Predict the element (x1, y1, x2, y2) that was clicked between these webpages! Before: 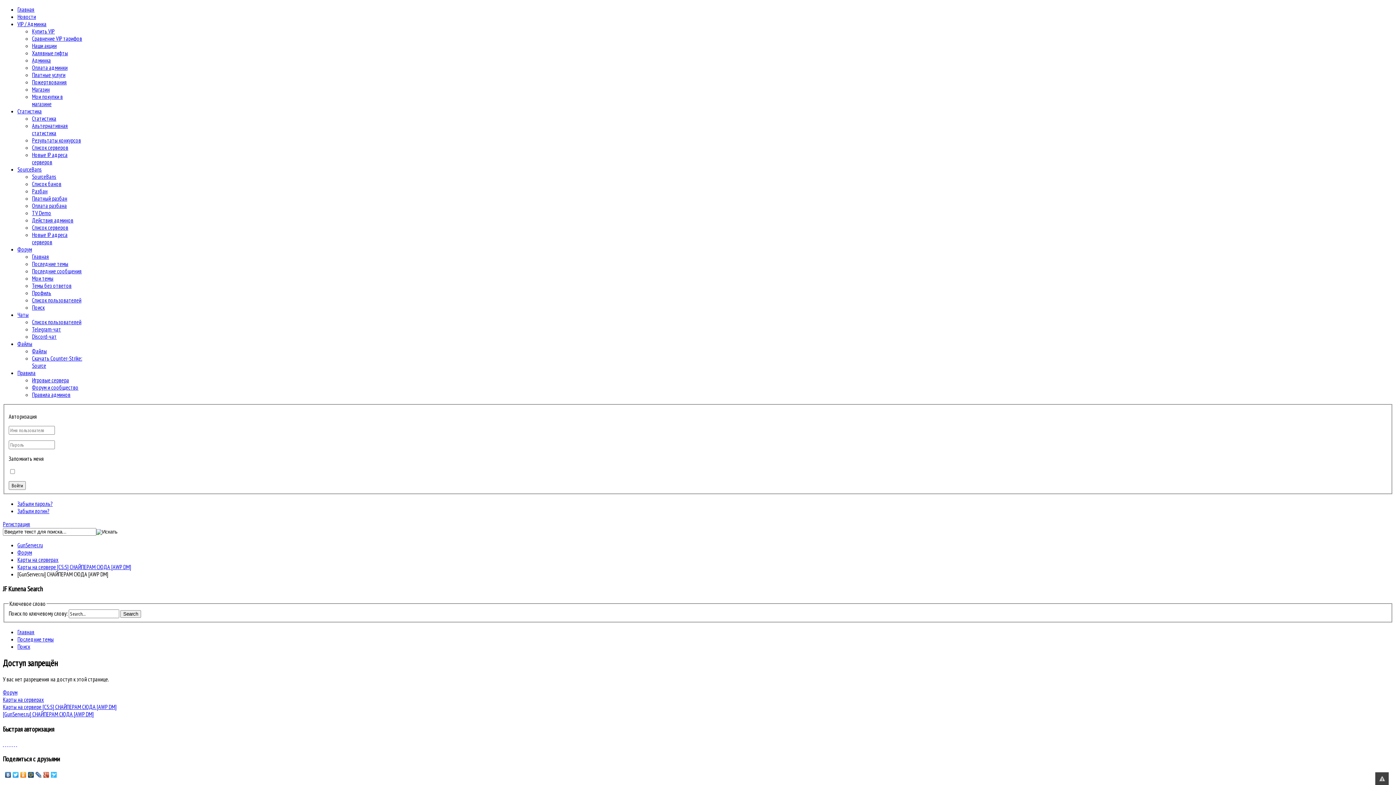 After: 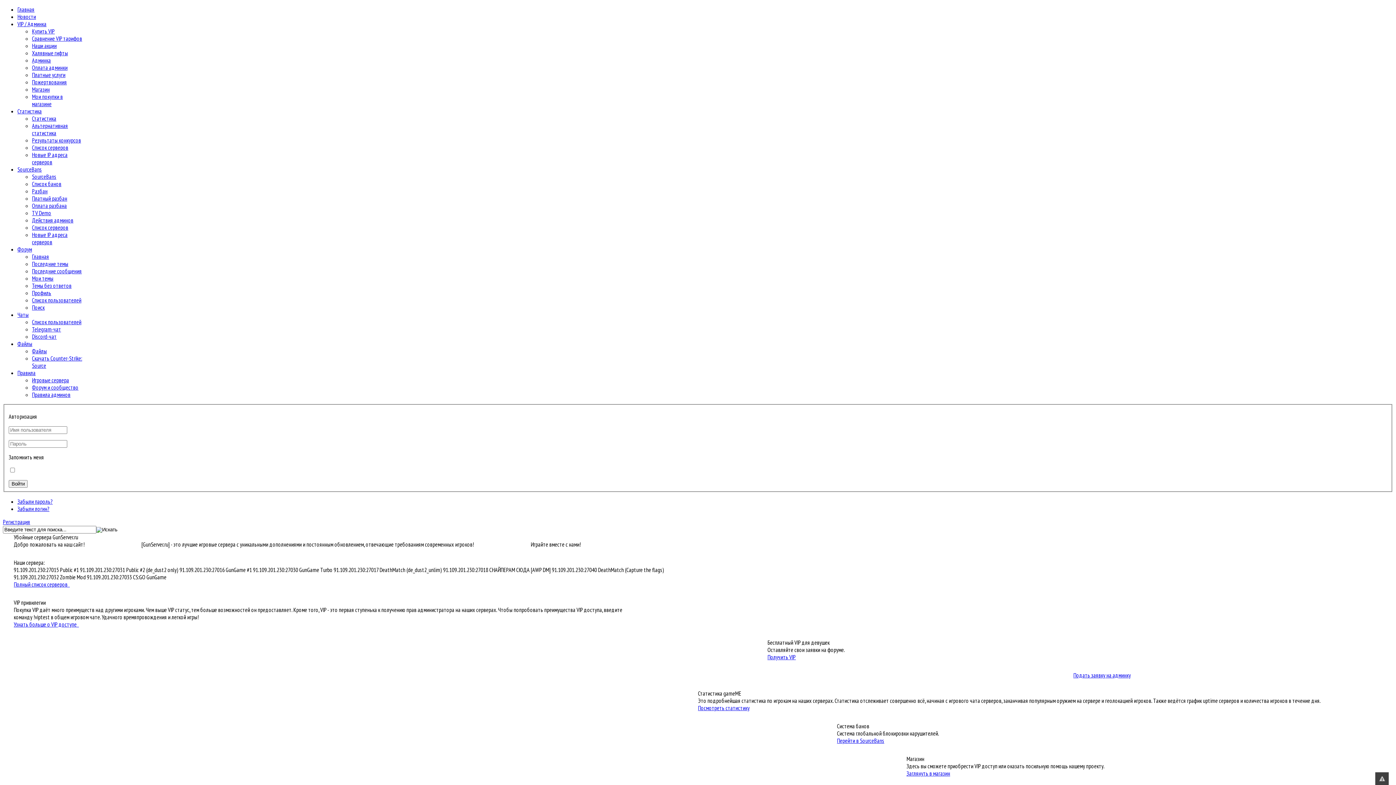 Action: bbox: (17, 507, 49, 514) label: Забыли логин?